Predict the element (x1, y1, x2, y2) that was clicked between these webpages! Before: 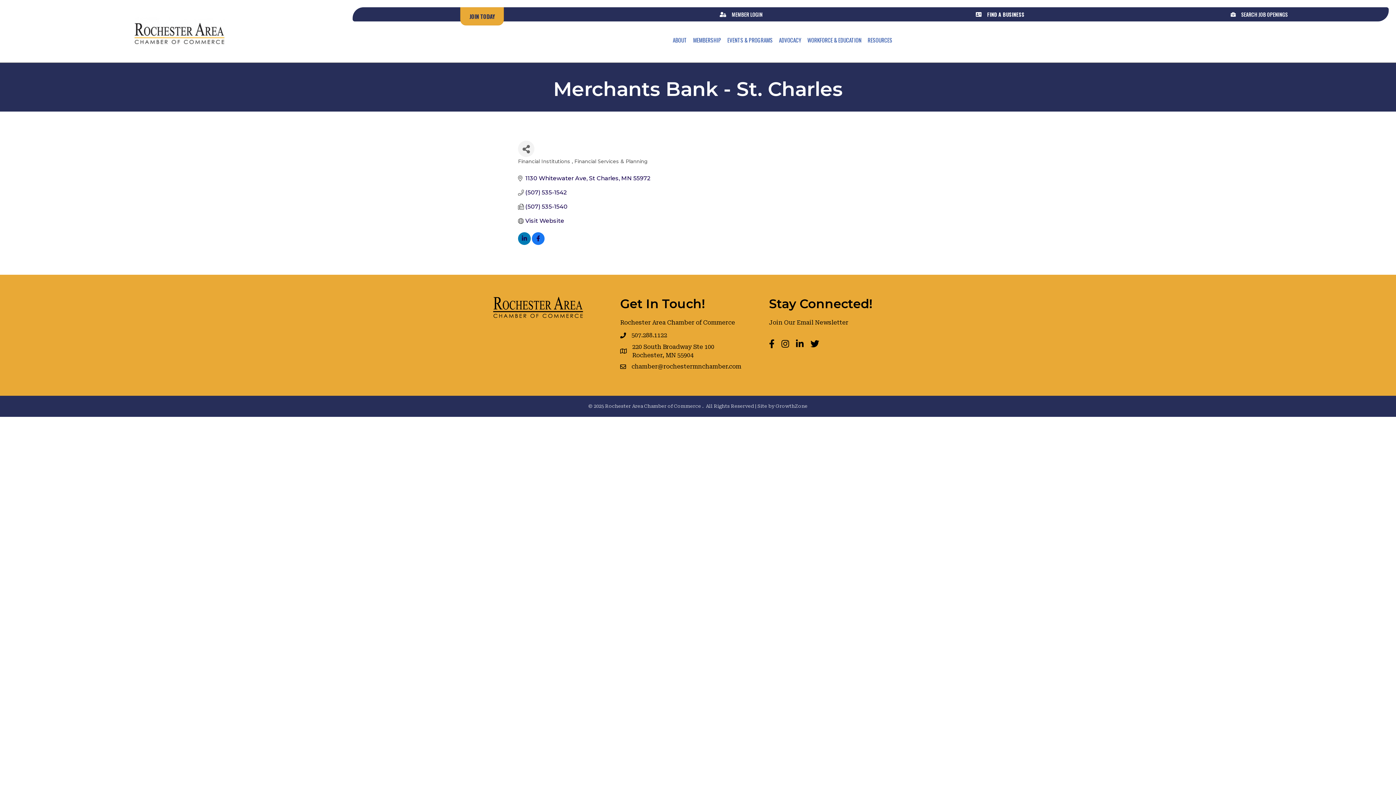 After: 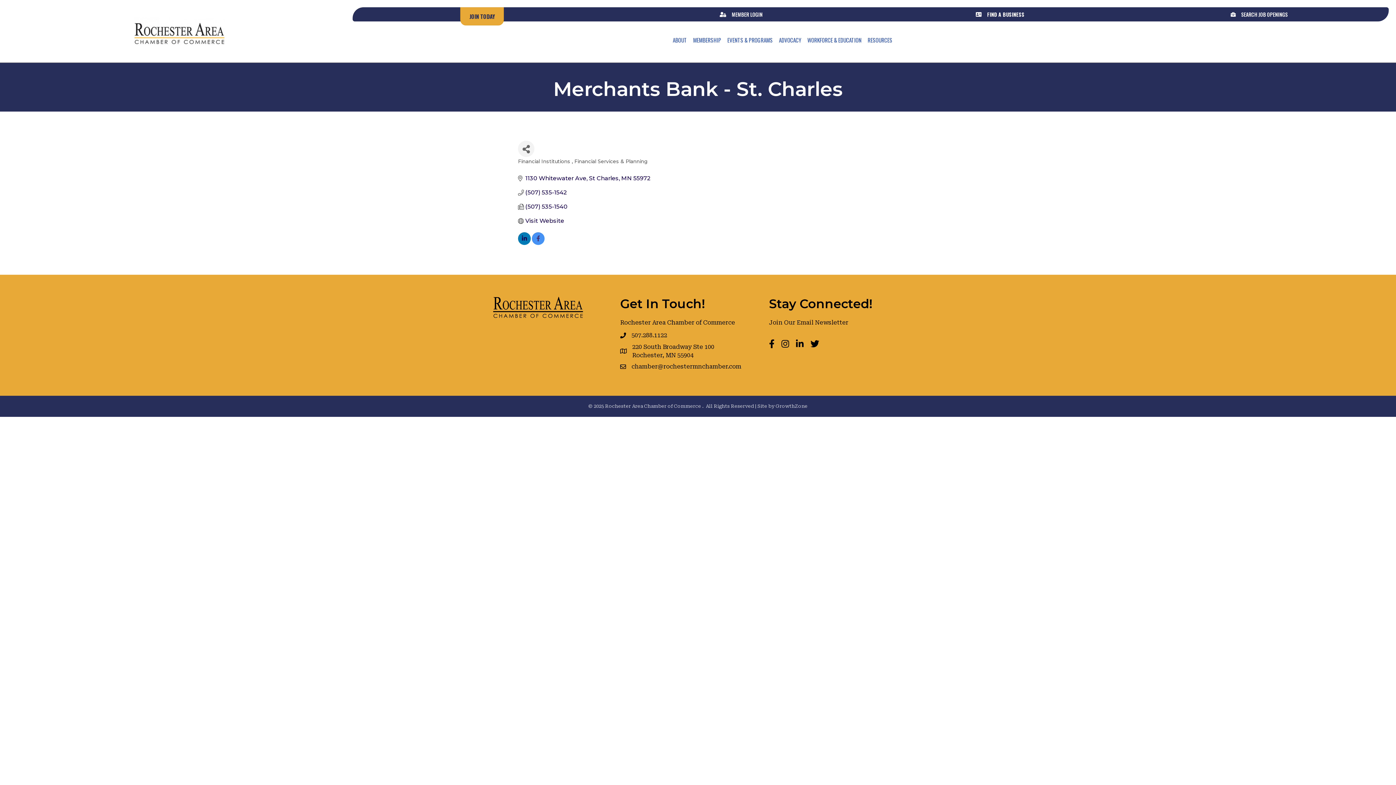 Action: bbox: (532, 236, 544, 242)